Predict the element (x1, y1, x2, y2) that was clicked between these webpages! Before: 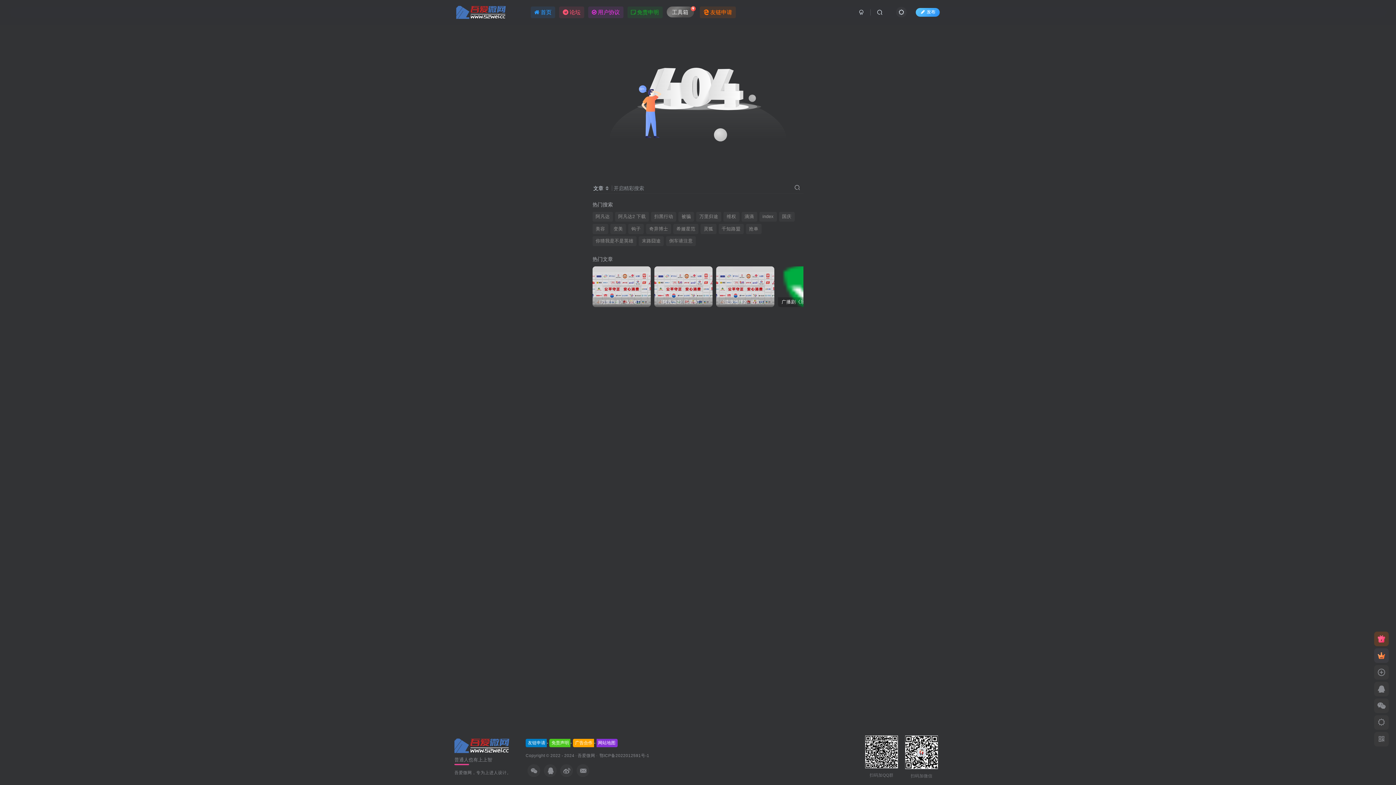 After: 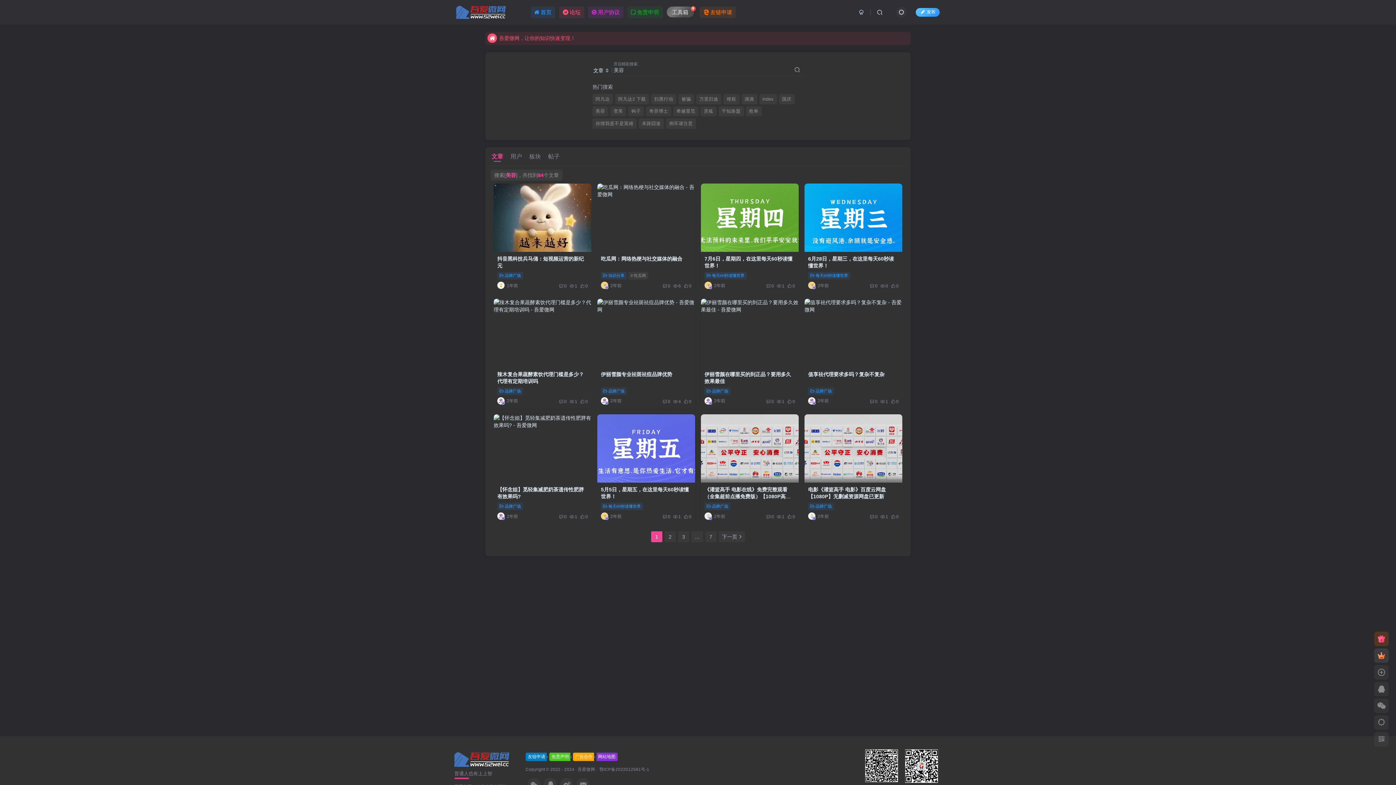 Action: bbox: (592, 224, 608, 234) label: 美容